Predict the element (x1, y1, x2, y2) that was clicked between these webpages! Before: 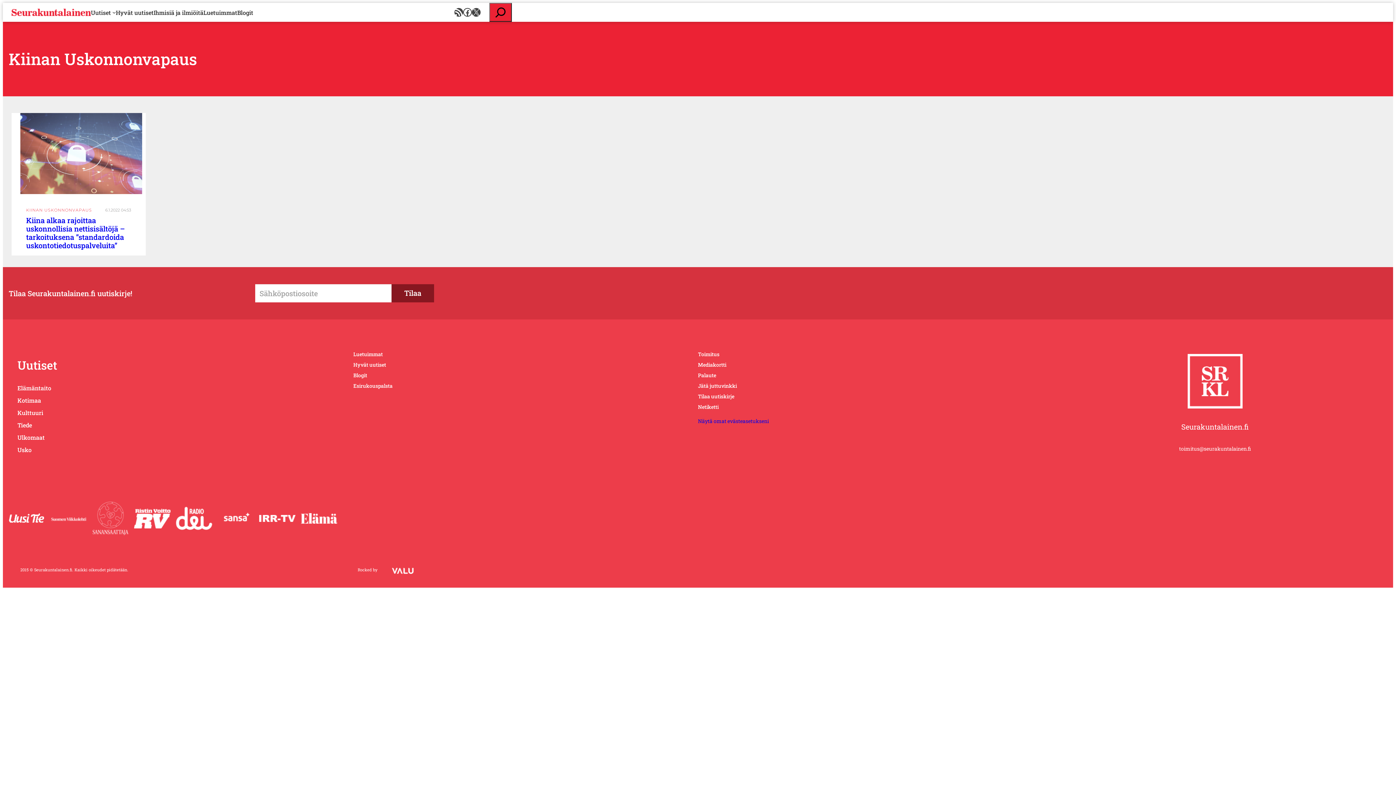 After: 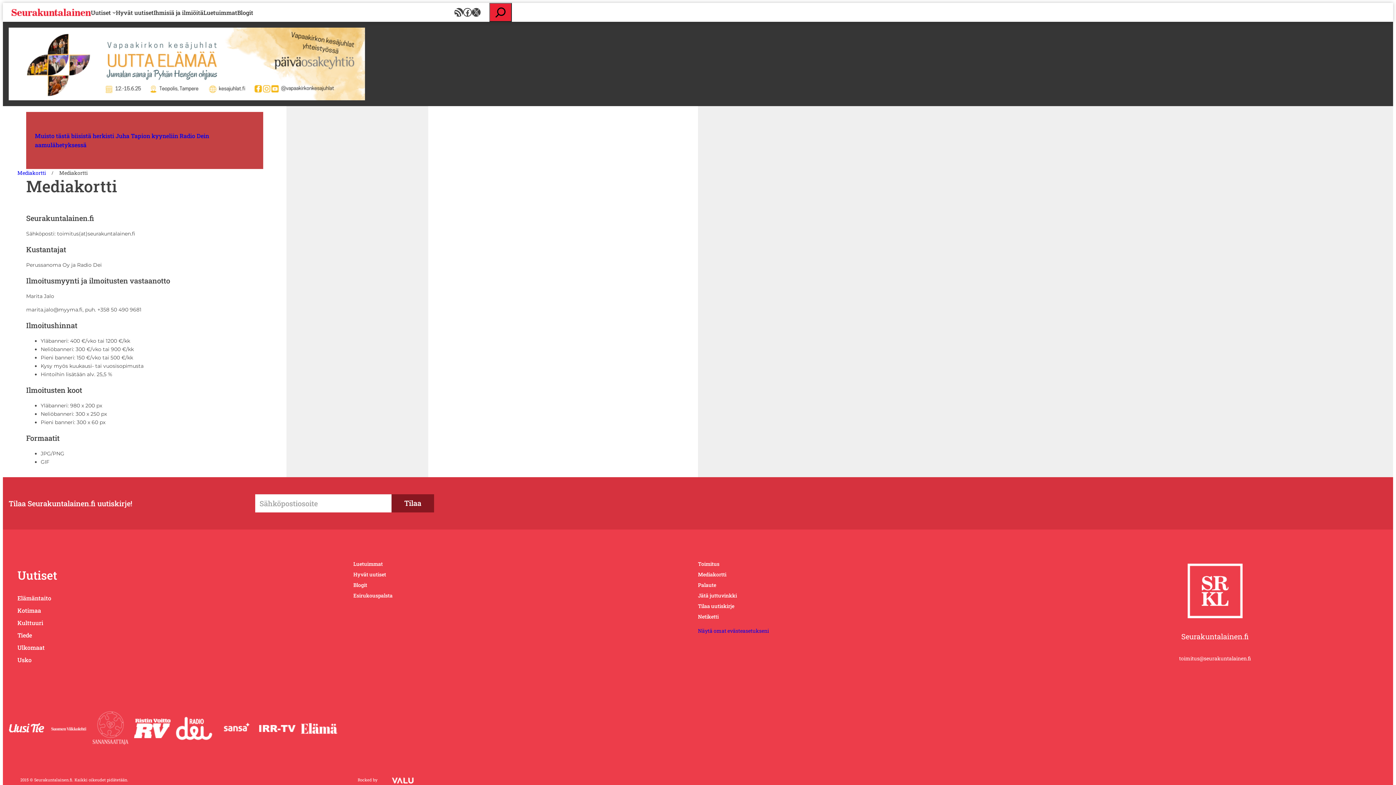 Action: bbox: (698, 359, 726, 370) label: Mediakortti